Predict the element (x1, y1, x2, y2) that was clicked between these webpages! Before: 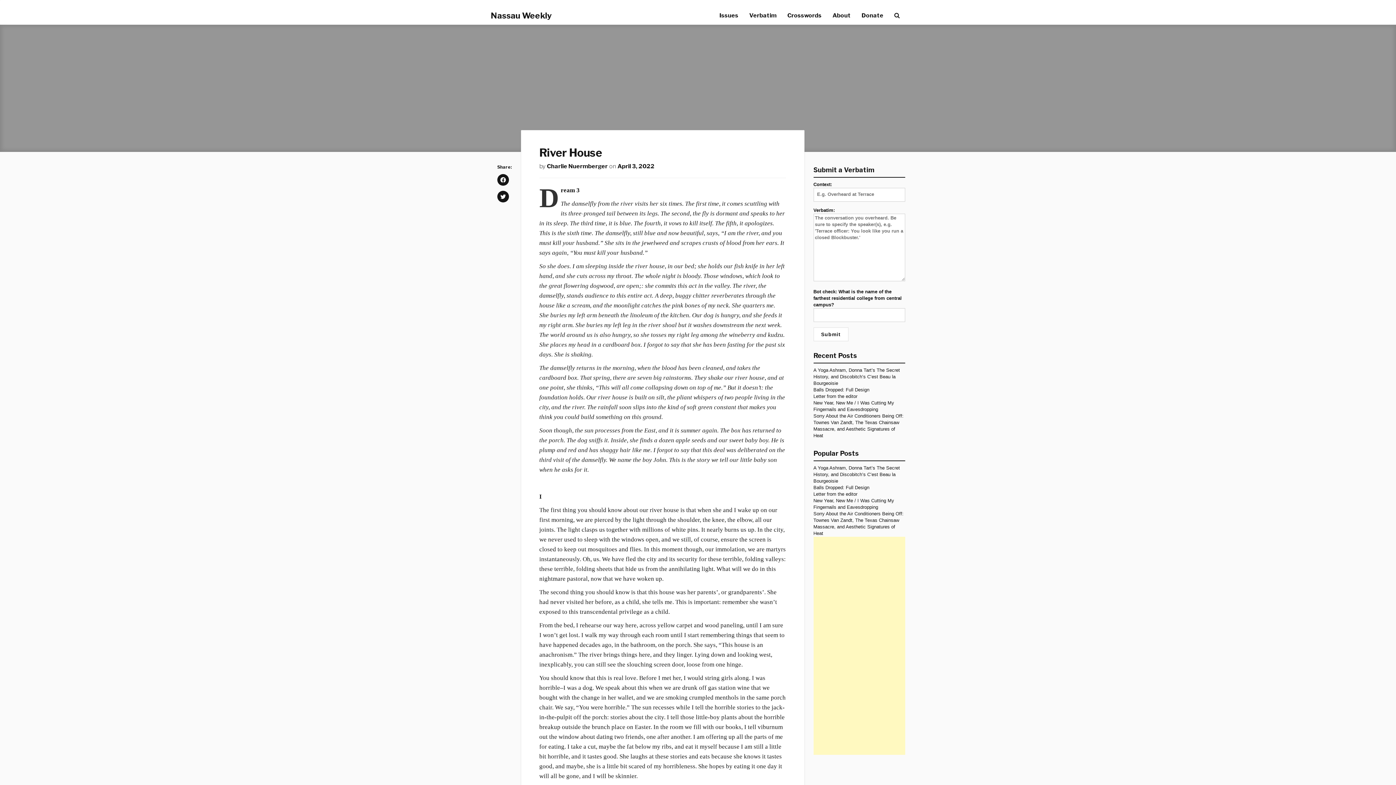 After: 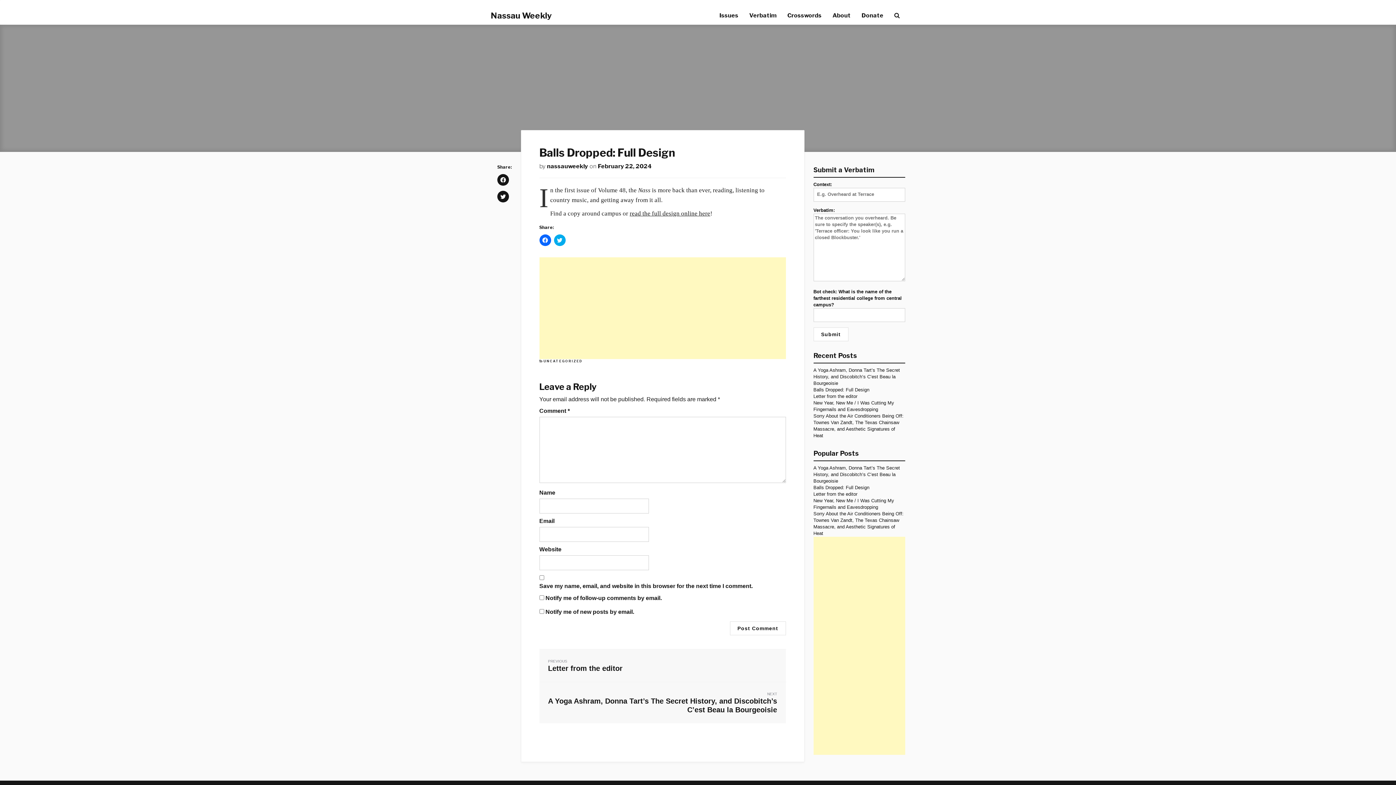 Action: label: Balls Dropped: Full Design bbox: (813, 387, 869, 392)